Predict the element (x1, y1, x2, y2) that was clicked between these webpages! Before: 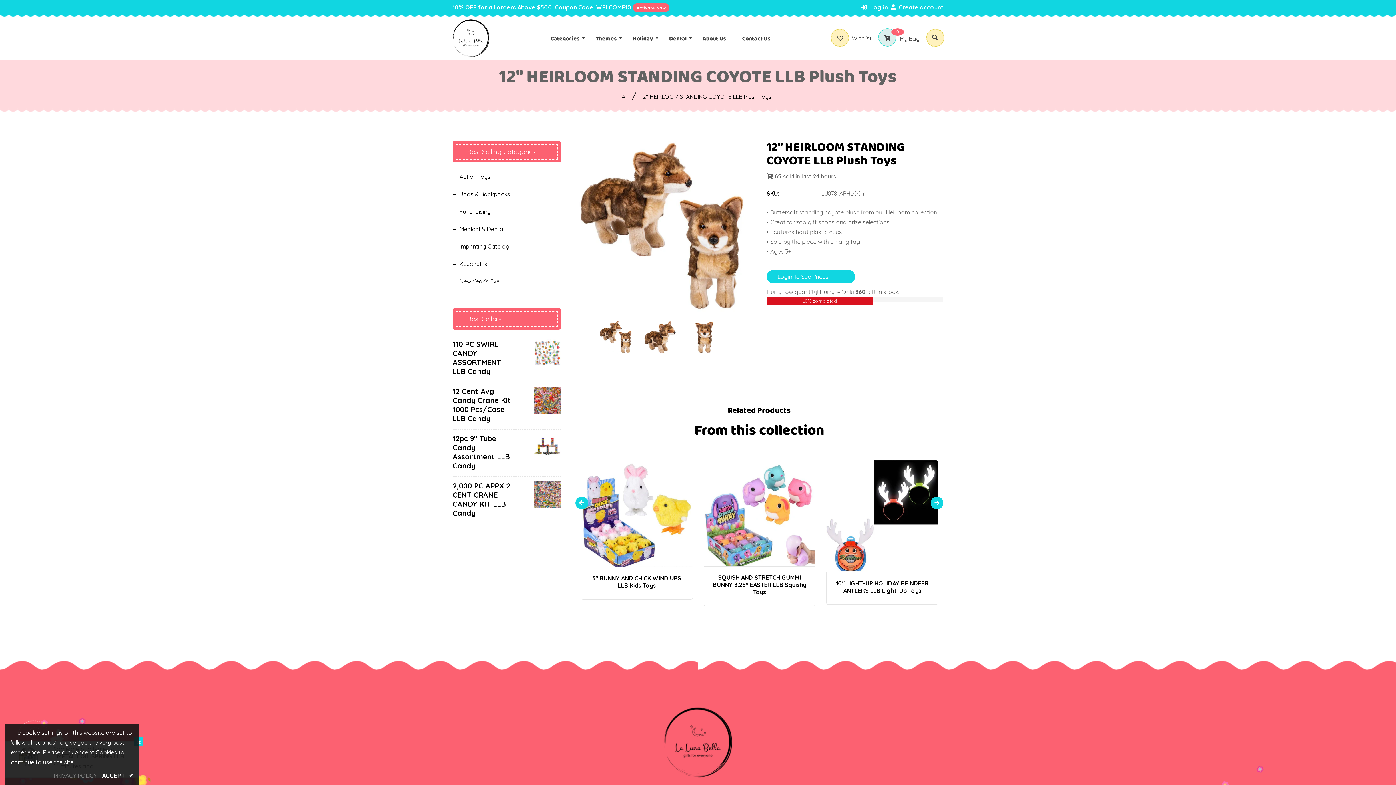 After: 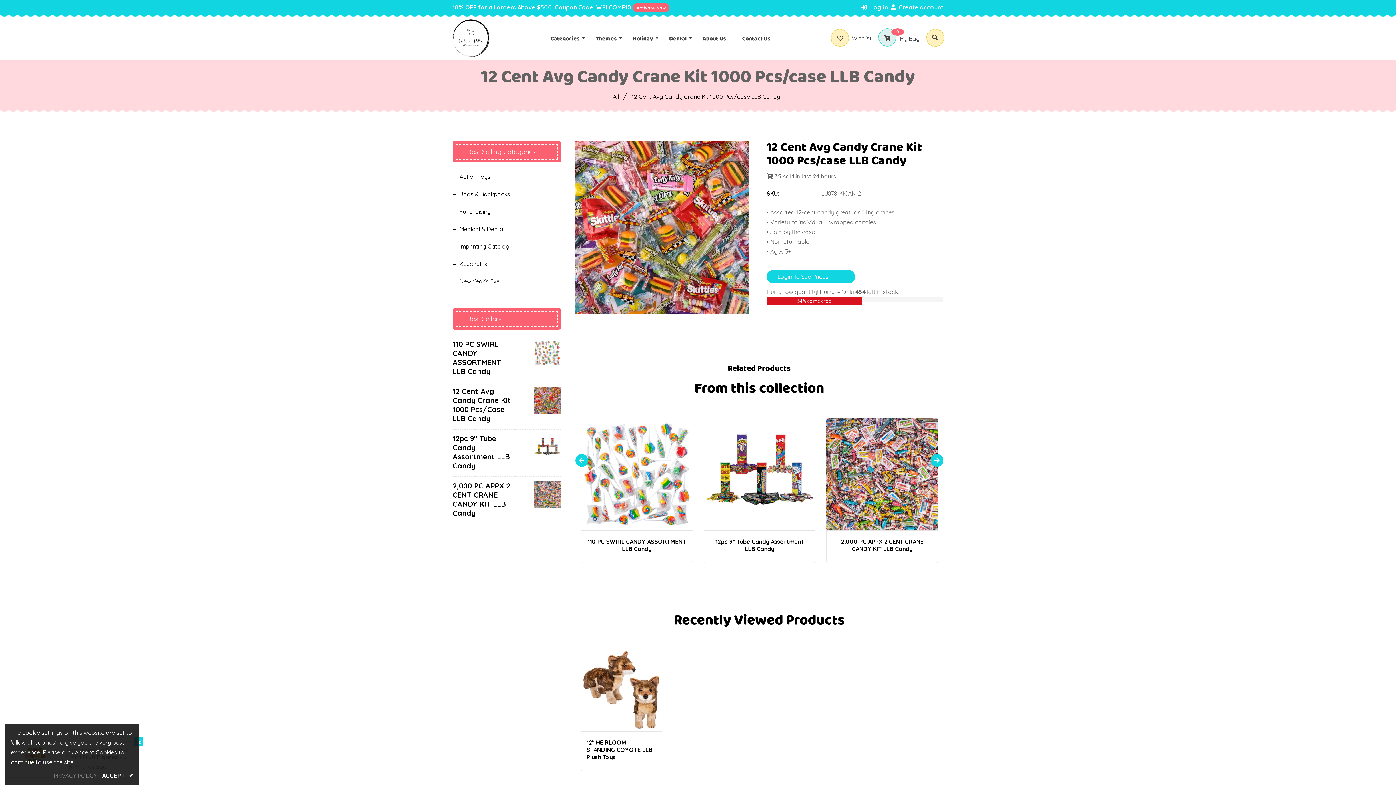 Action: bbox: (533, 386, 560, 416)